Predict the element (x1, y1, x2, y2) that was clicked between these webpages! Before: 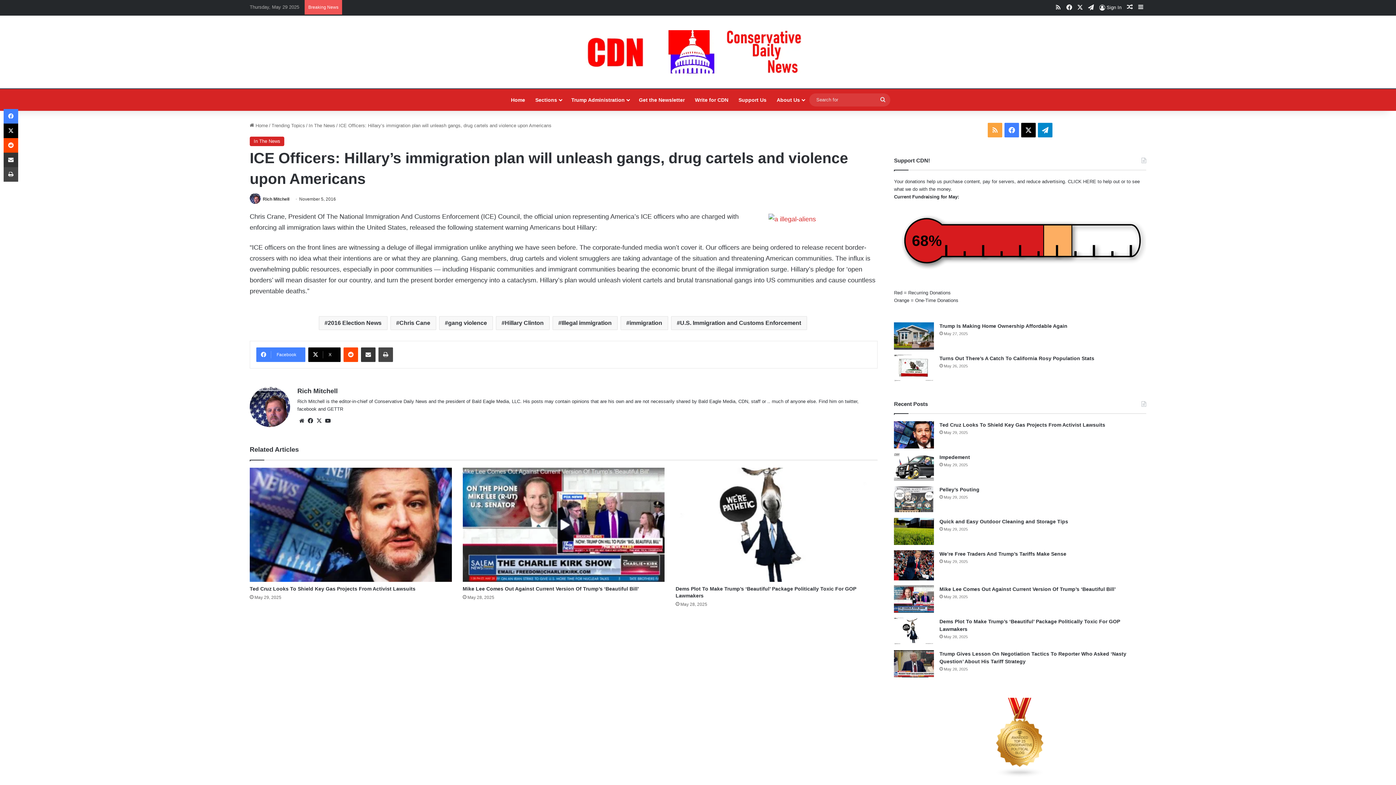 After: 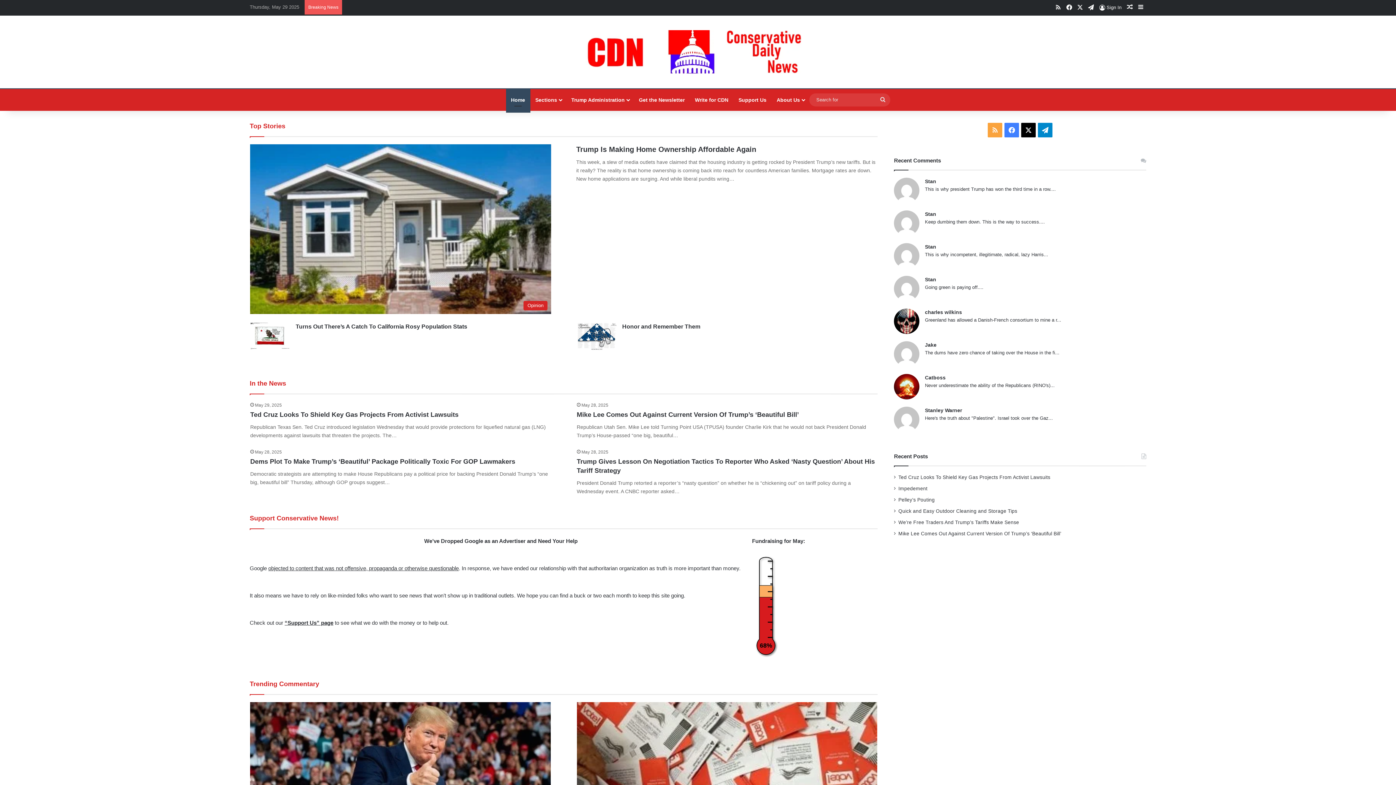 Action: bbox: (574, 30, 821, 73)